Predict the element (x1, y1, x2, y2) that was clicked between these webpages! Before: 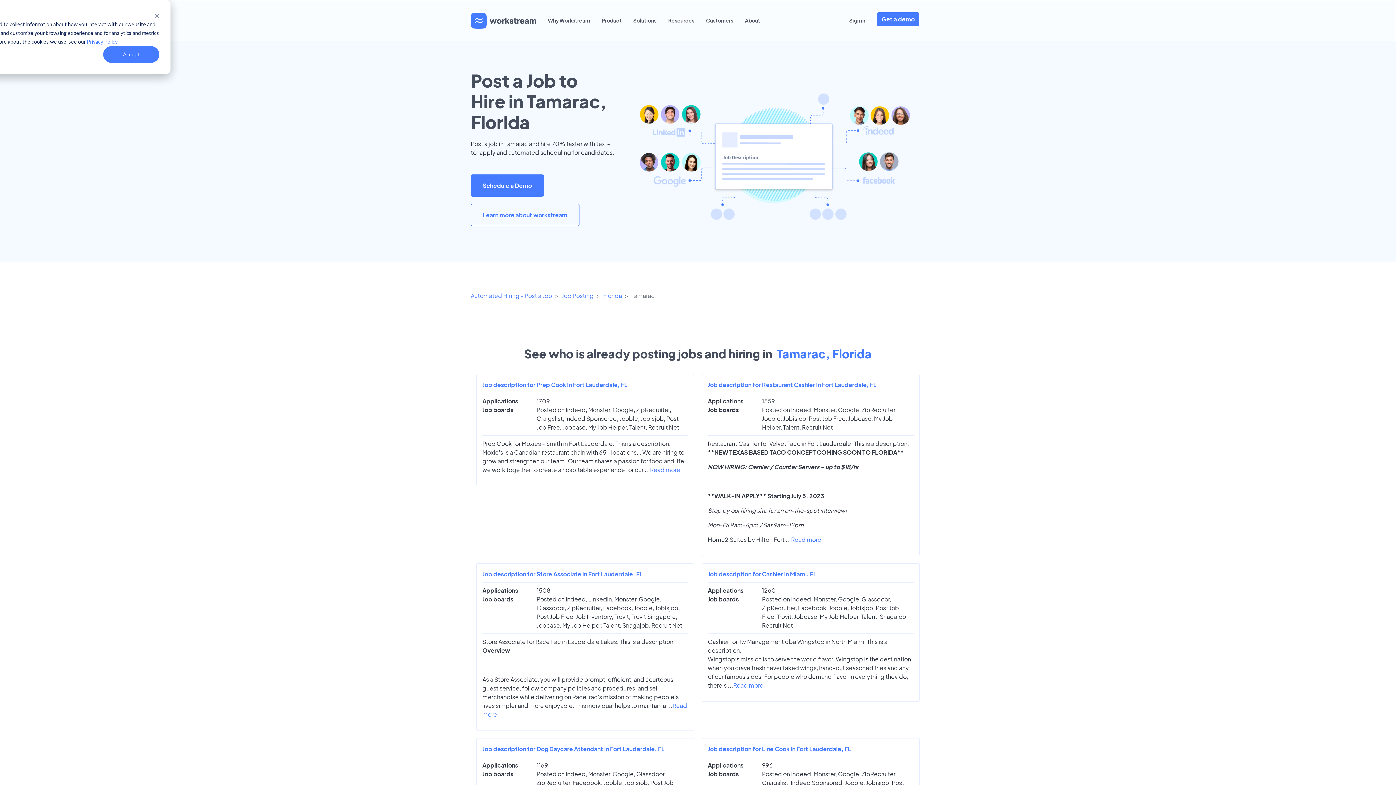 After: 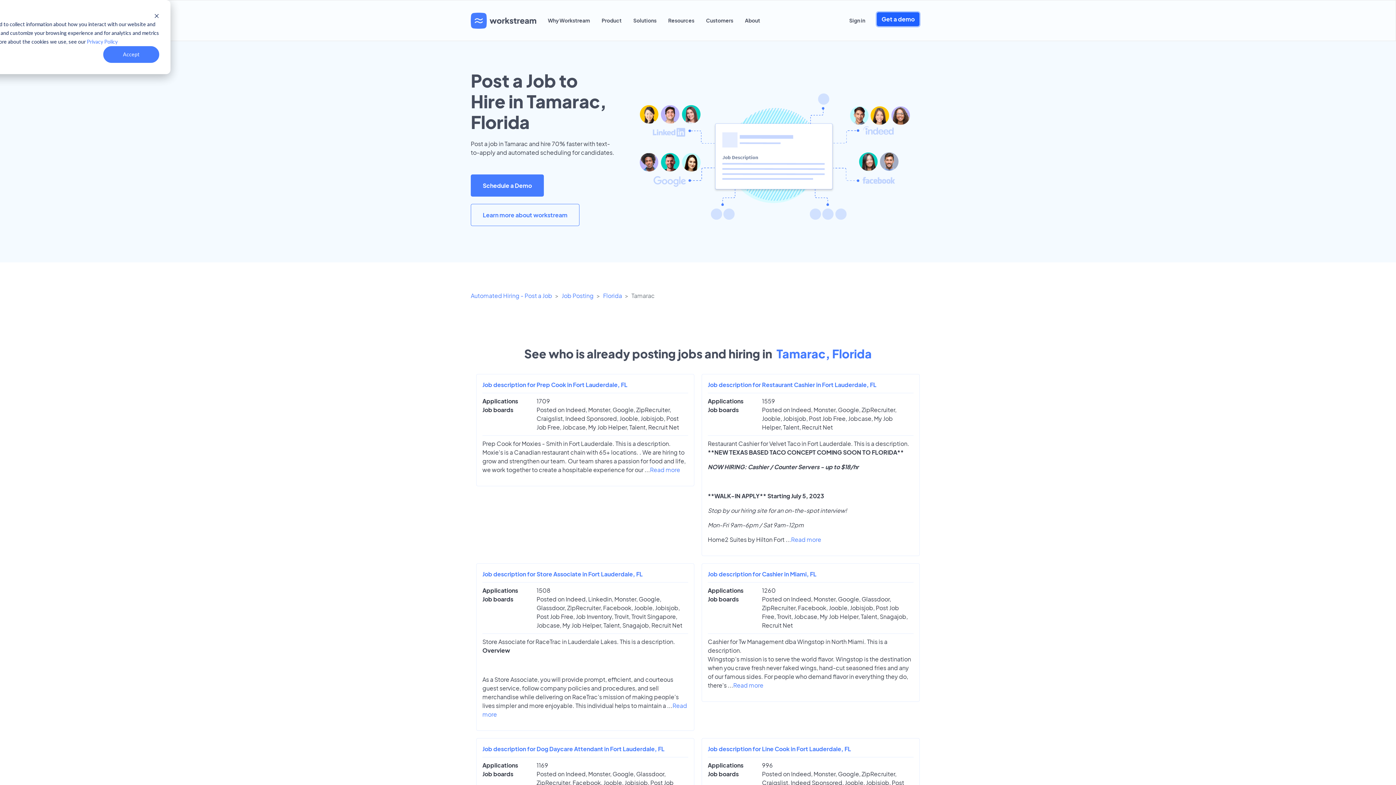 Action: bbox: (871, 3, 925, 37) label: Get a demo